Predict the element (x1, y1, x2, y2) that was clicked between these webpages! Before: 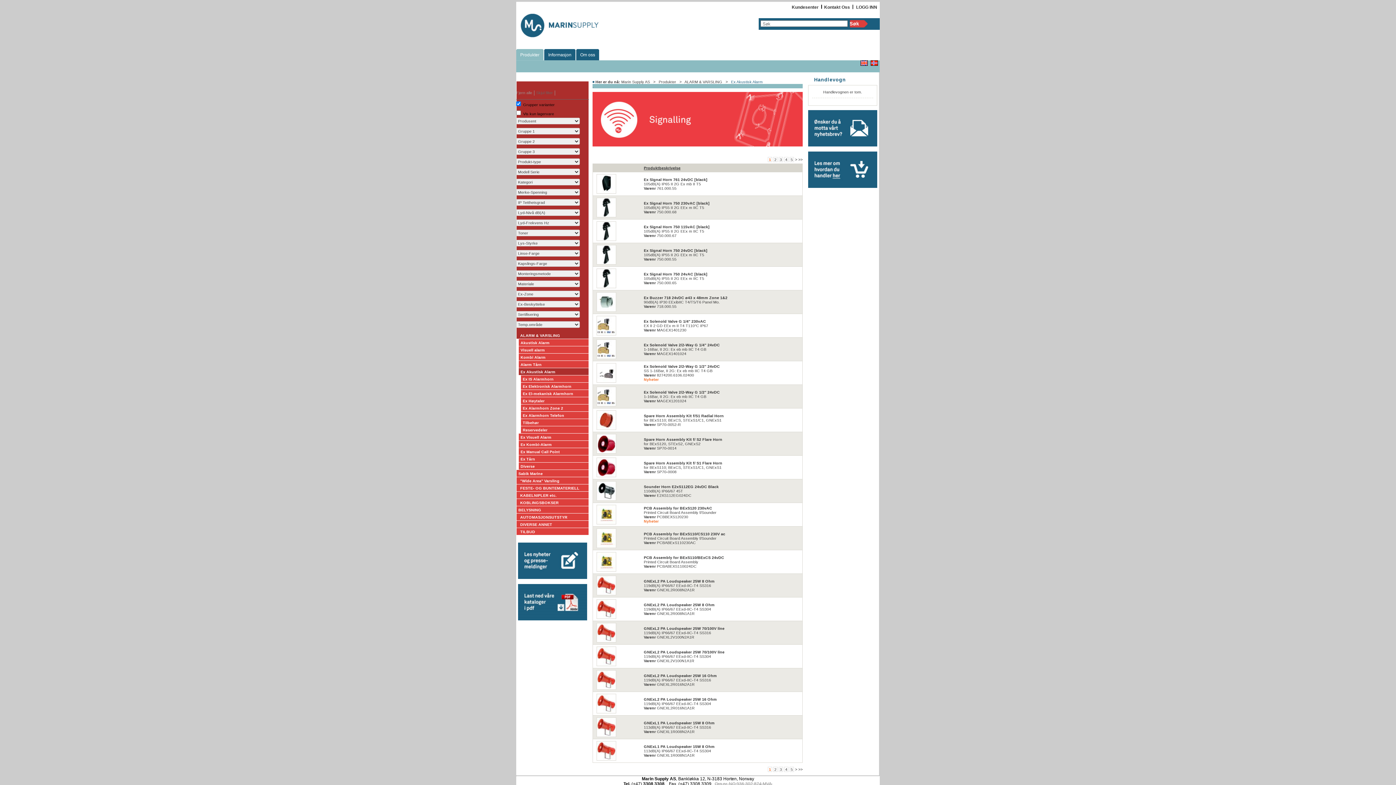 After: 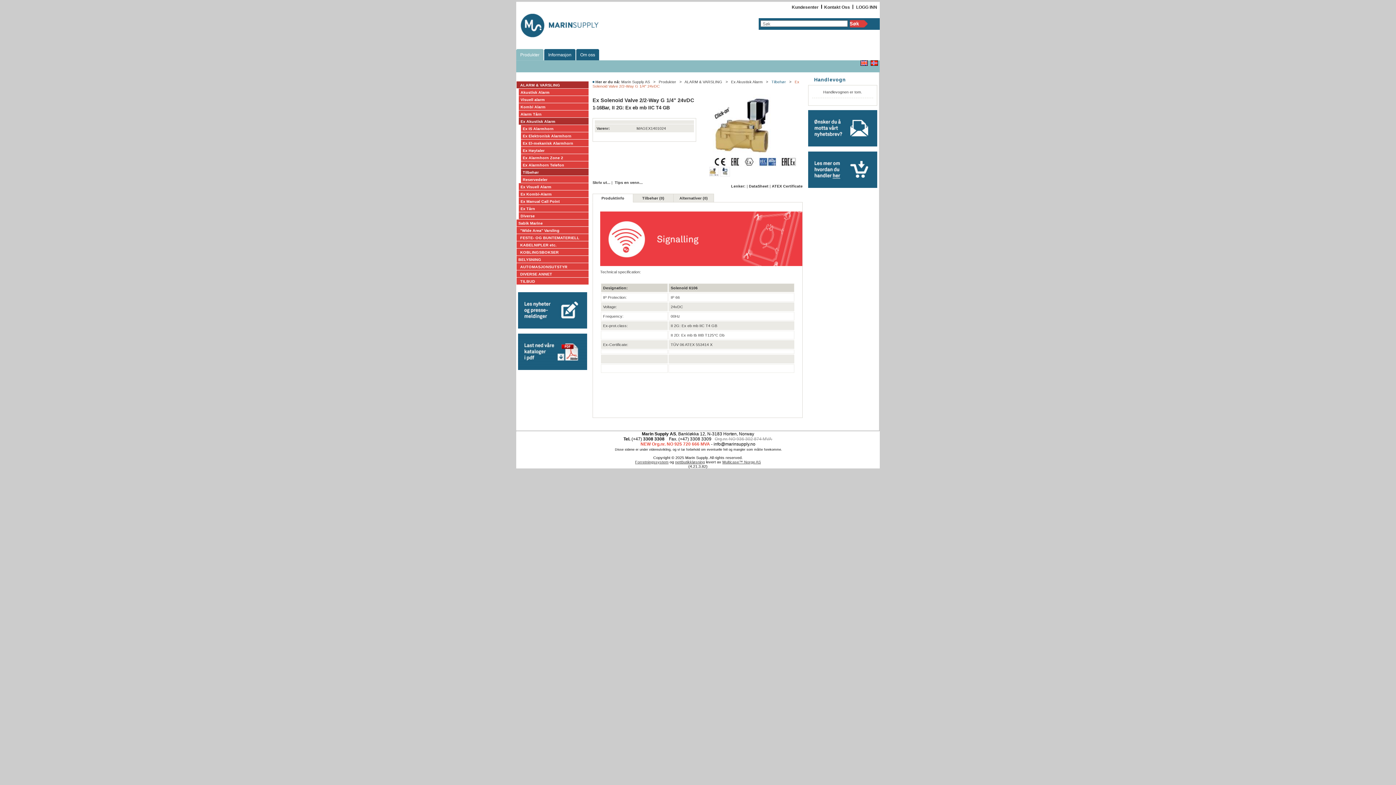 Action: bbox: (597, 355, 615, 359)